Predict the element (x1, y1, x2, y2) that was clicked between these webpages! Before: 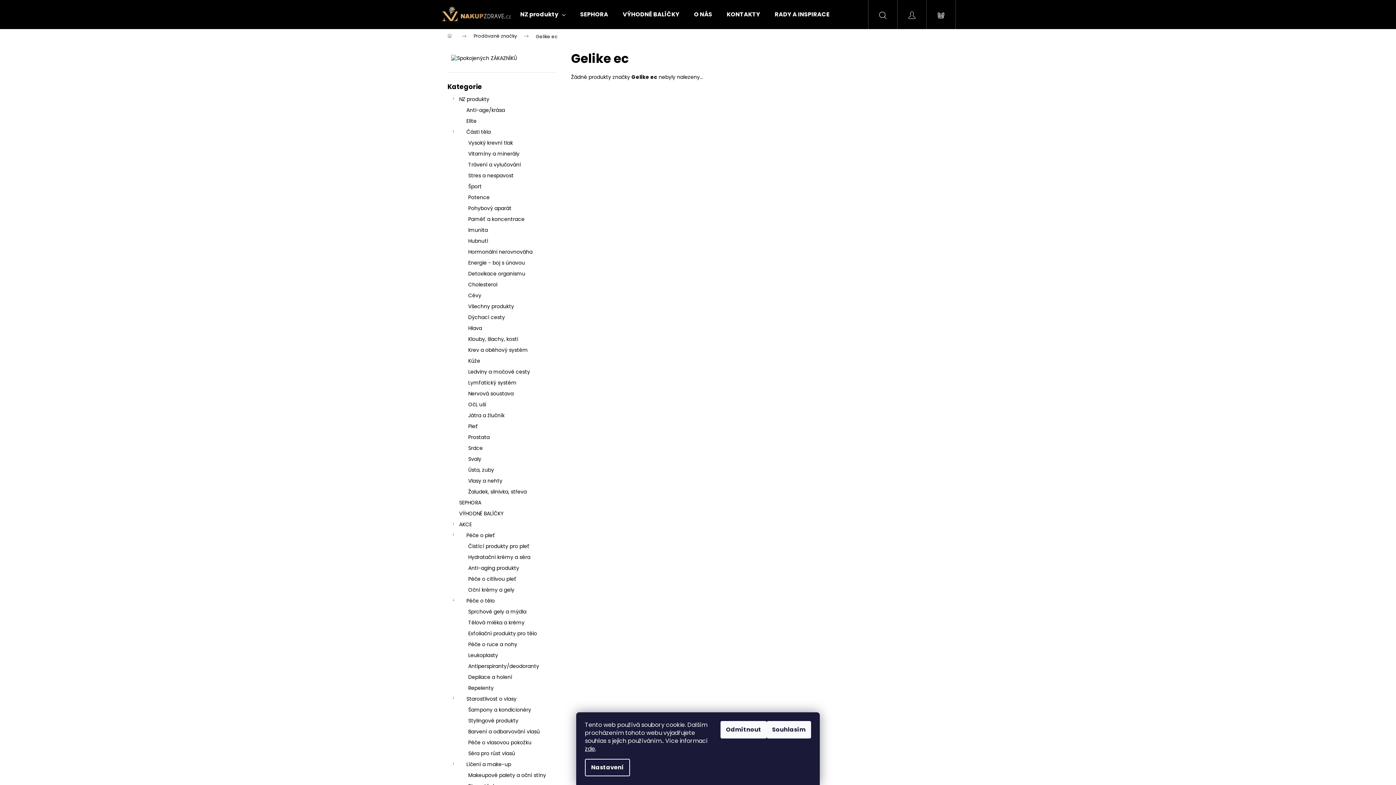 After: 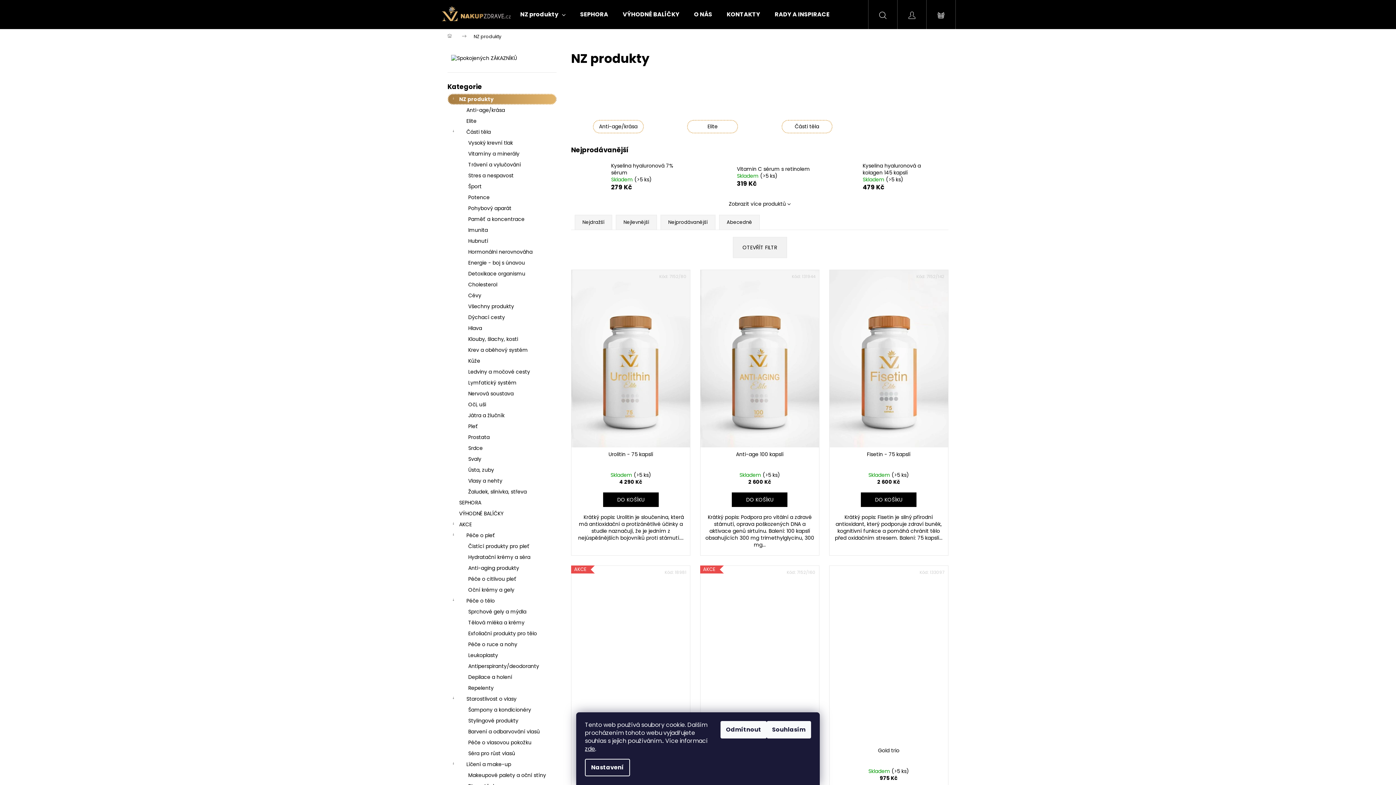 Action: bbox: (513, 0, 573, 29) label: NZ produkty